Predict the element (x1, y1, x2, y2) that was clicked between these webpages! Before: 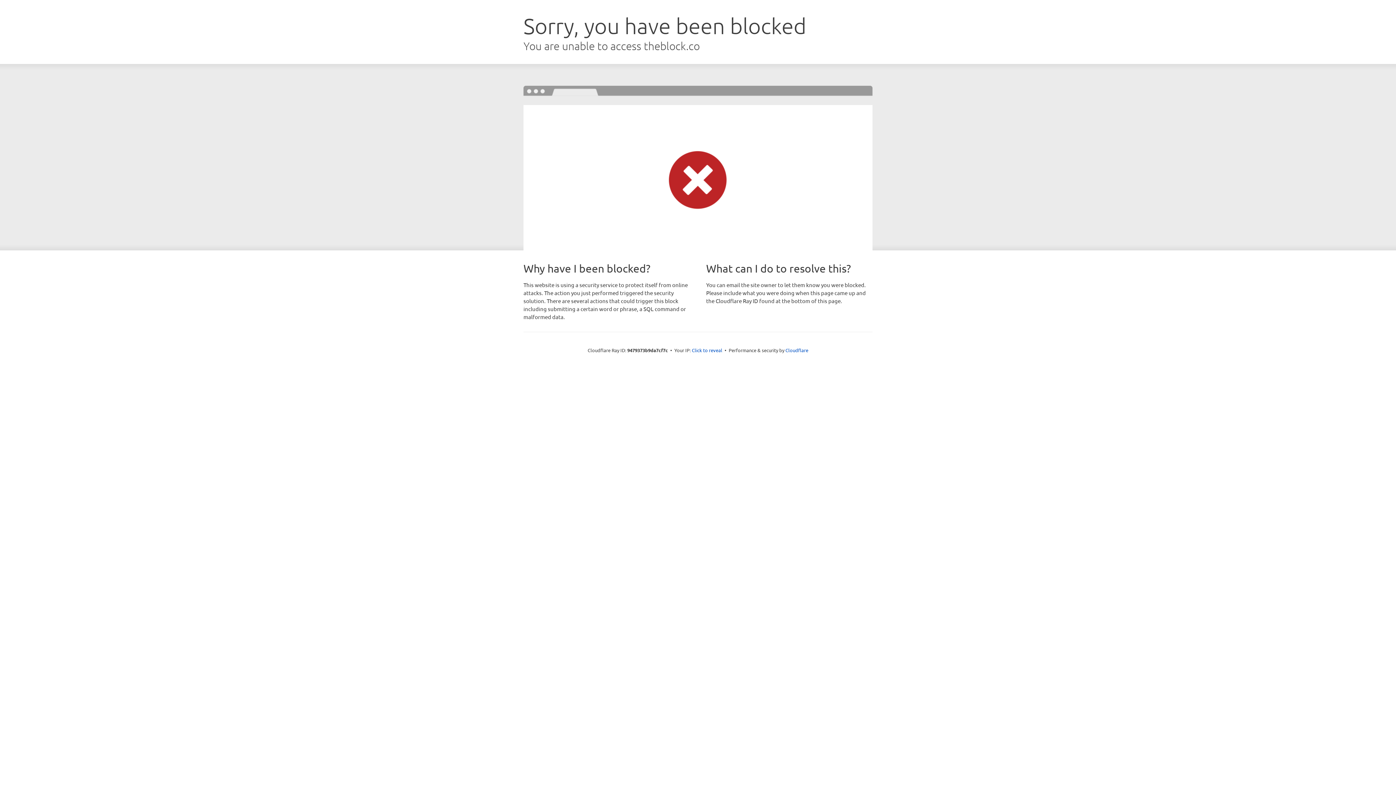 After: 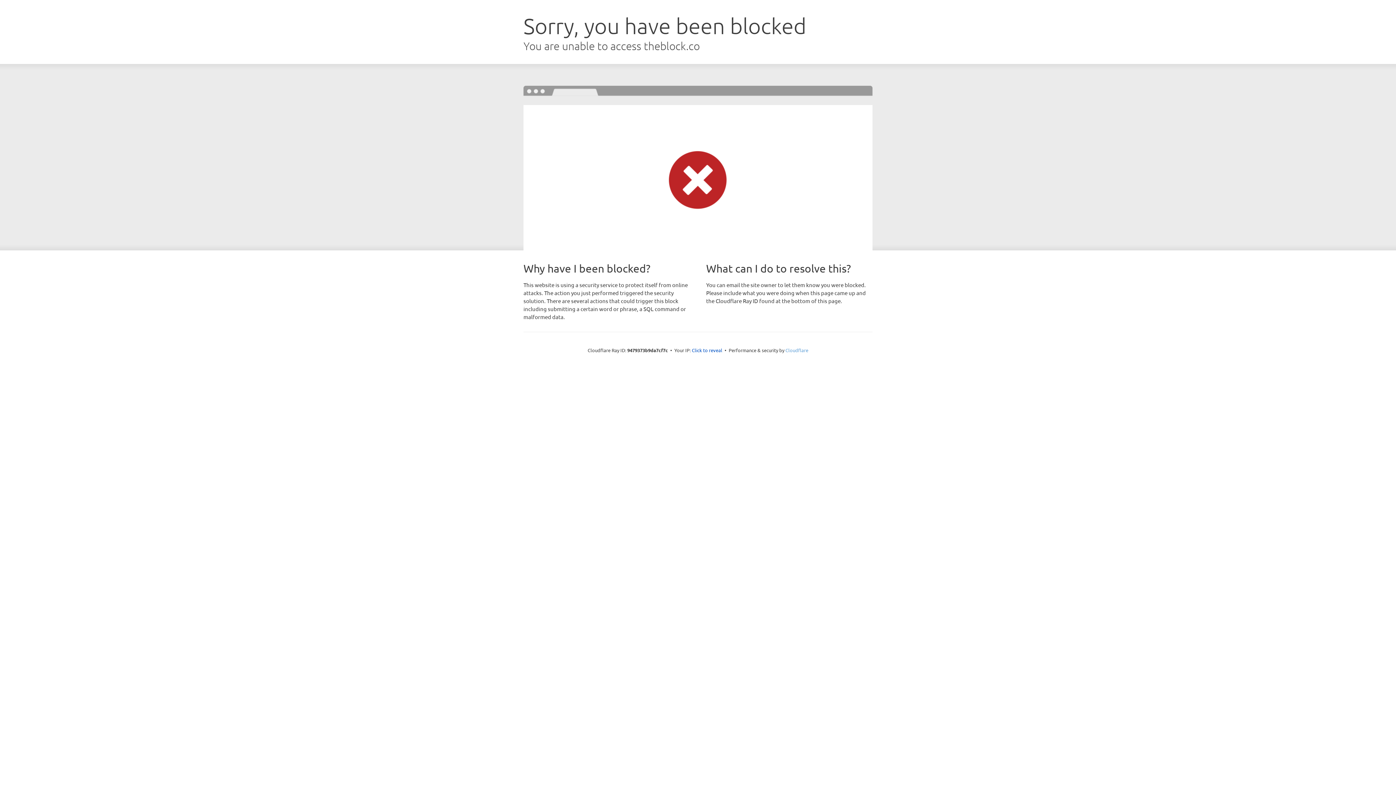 Action: bbox: (785, 347, 808, 353) label: Cloudflare